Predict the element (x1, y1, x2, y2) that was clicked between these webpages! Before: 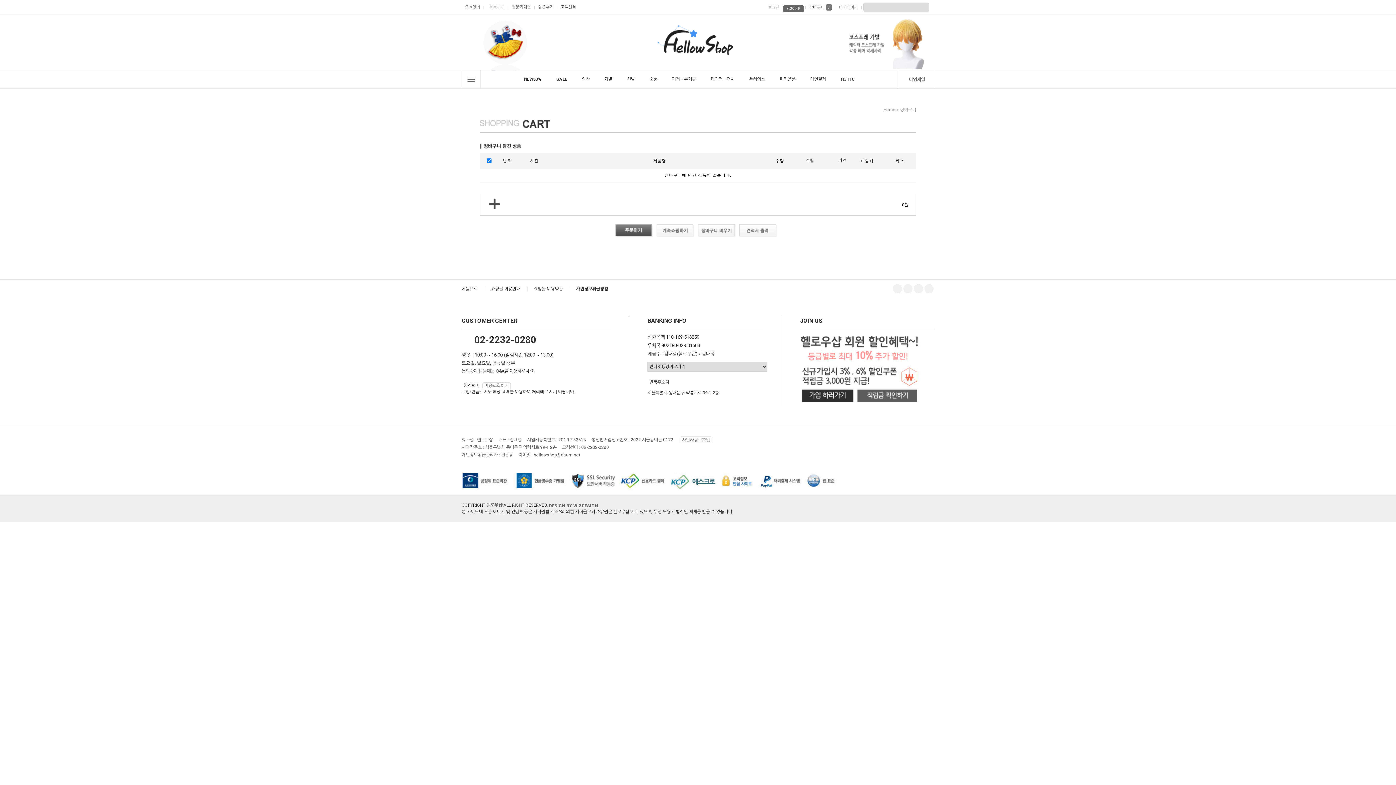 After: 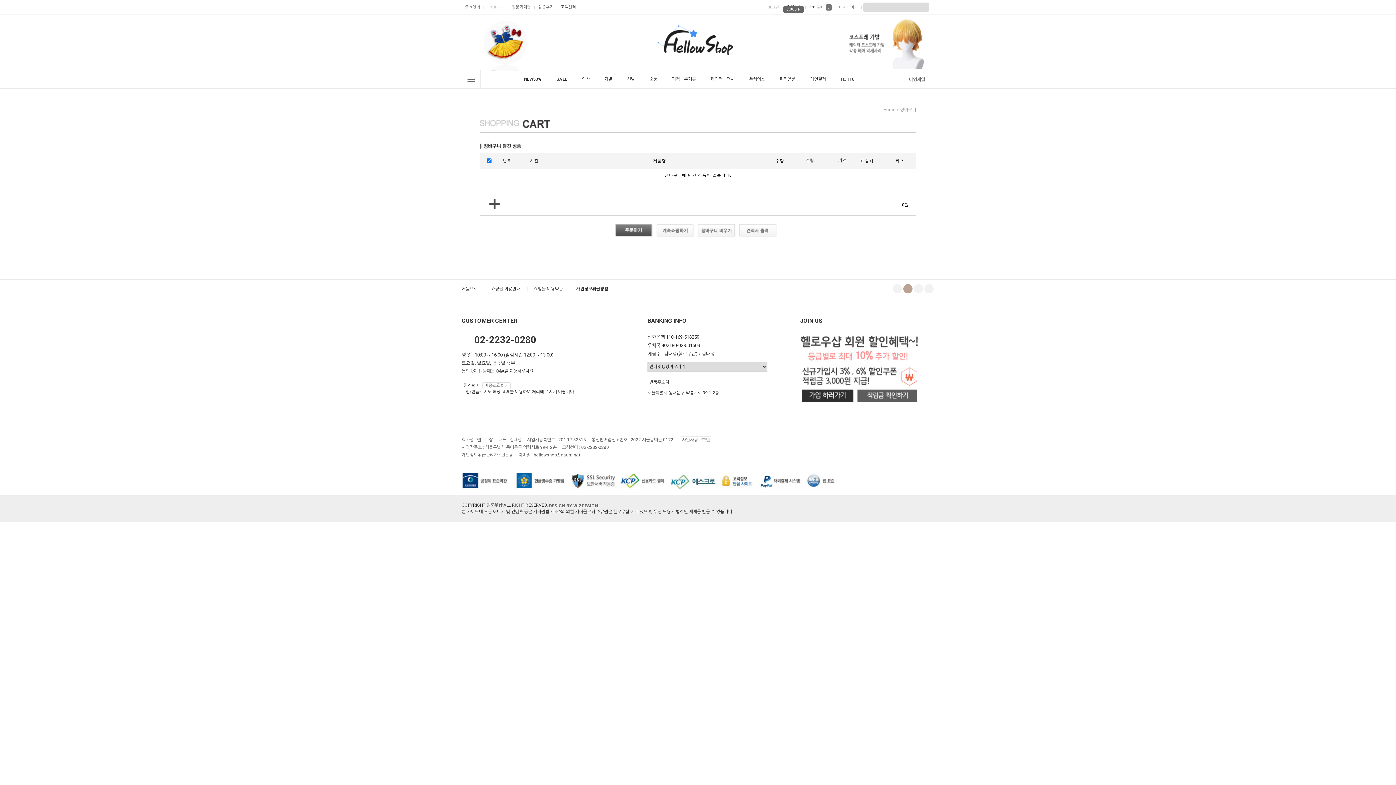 Action: bbox: (903, 284, 912, 293)